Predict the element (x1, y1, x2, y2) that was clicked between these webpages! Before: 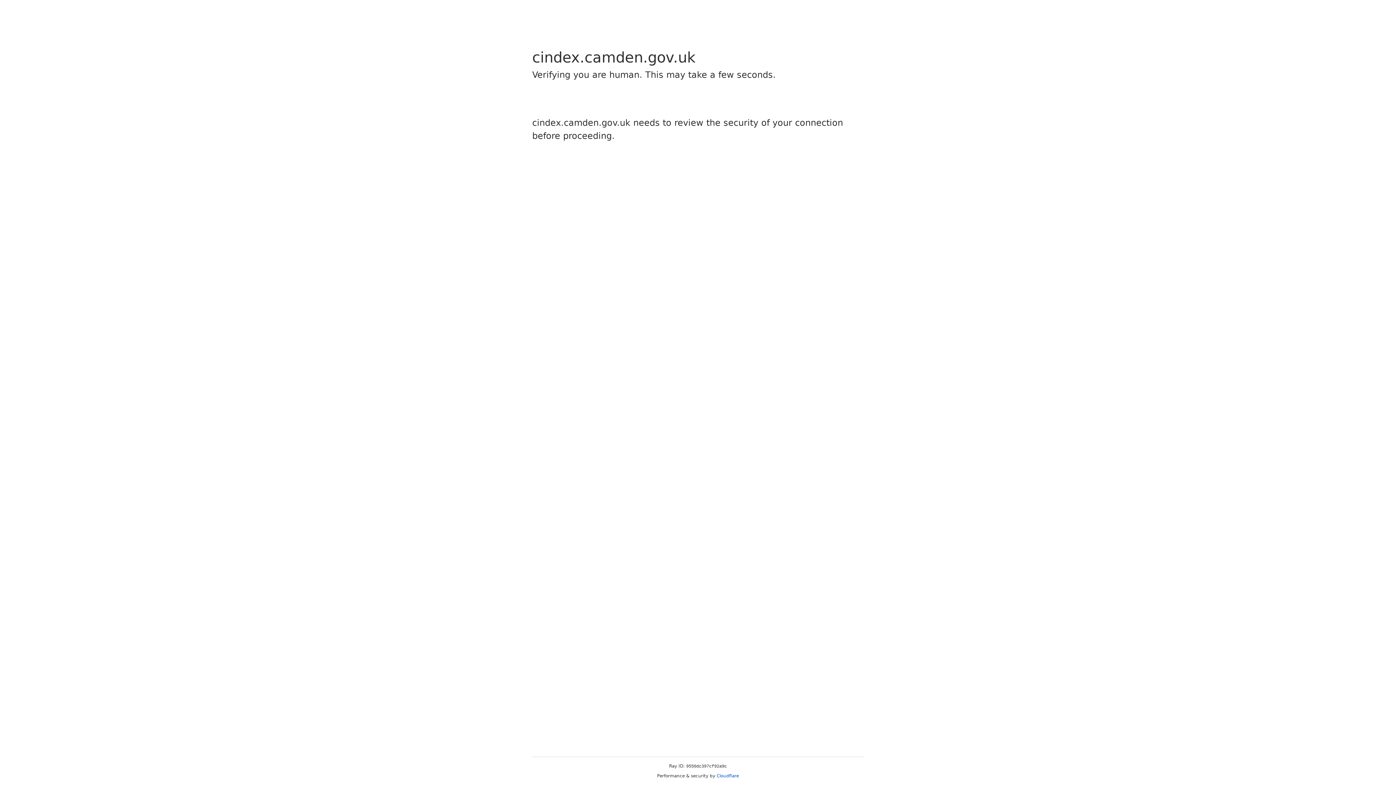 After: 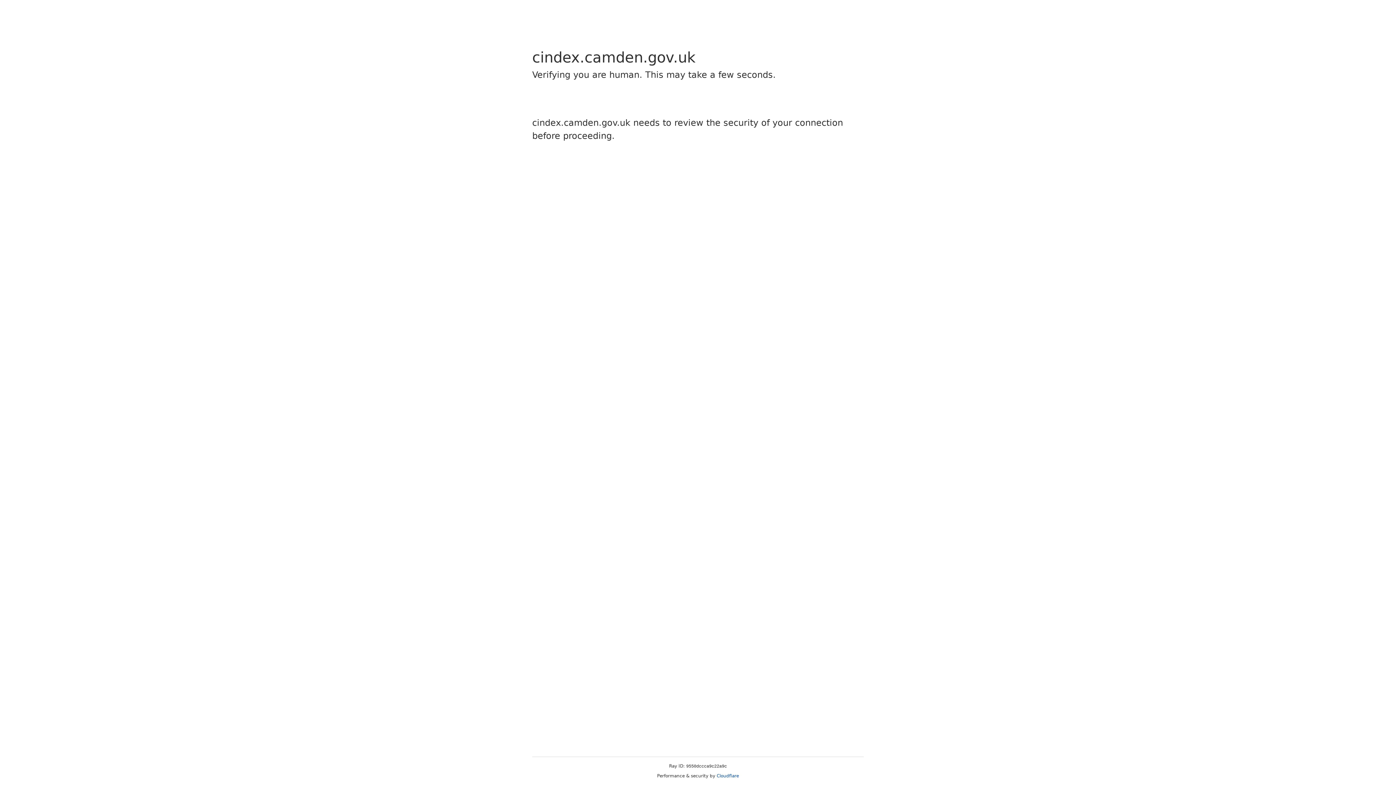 Action: label: Cloudflare bbox: (716, 773, 739, 778)